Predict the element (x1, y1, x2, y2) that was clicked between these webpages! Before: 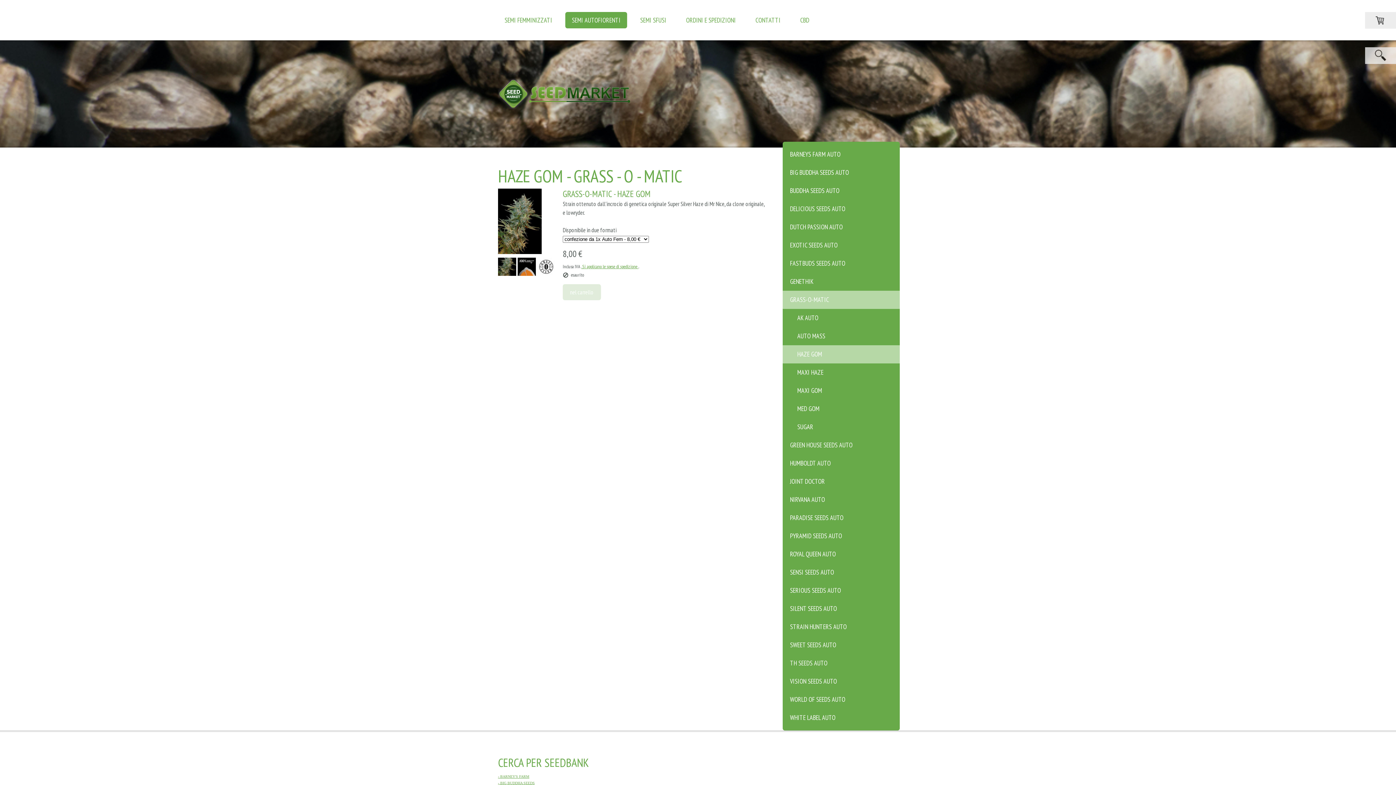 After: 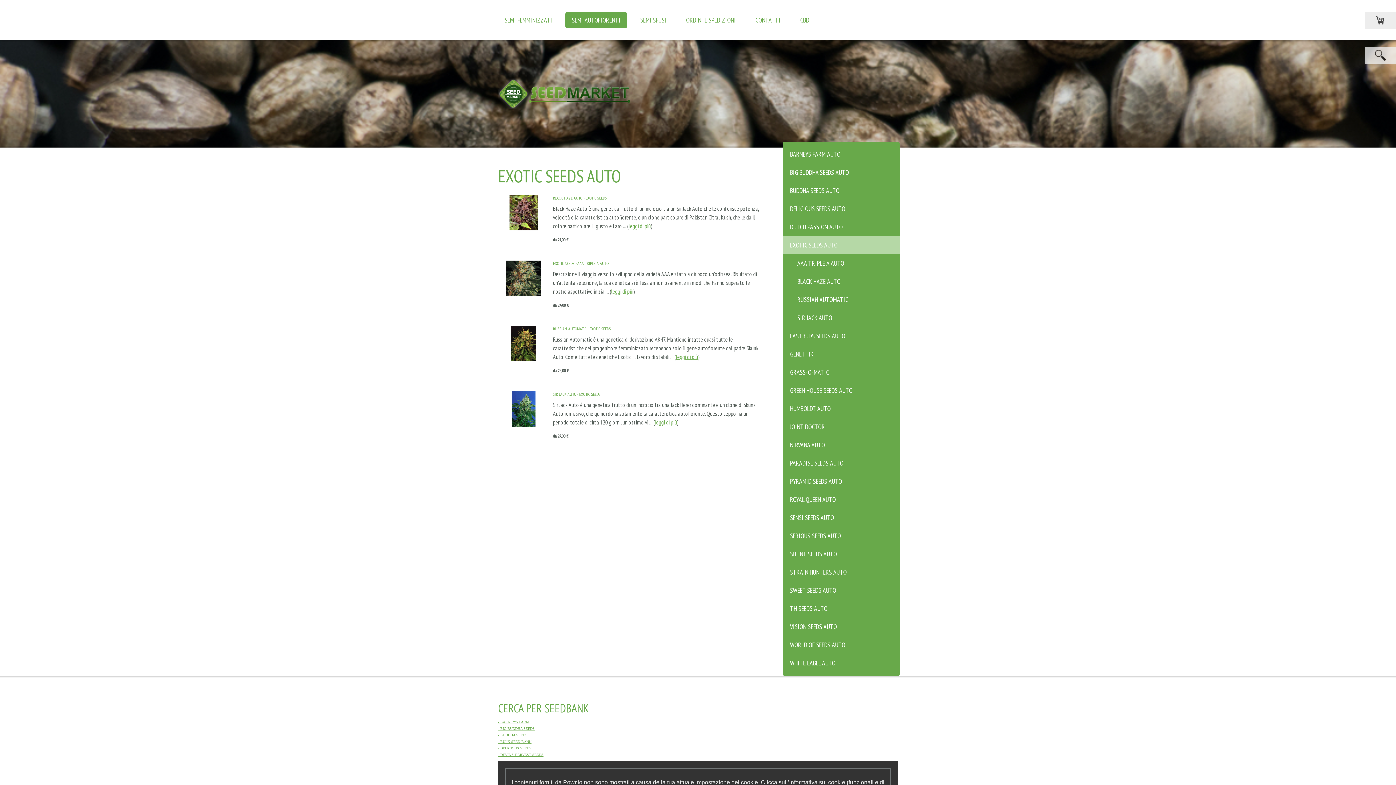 Action: label: EXOTIC SEEDS AUTO bbox: (782, 236, 900, 254)